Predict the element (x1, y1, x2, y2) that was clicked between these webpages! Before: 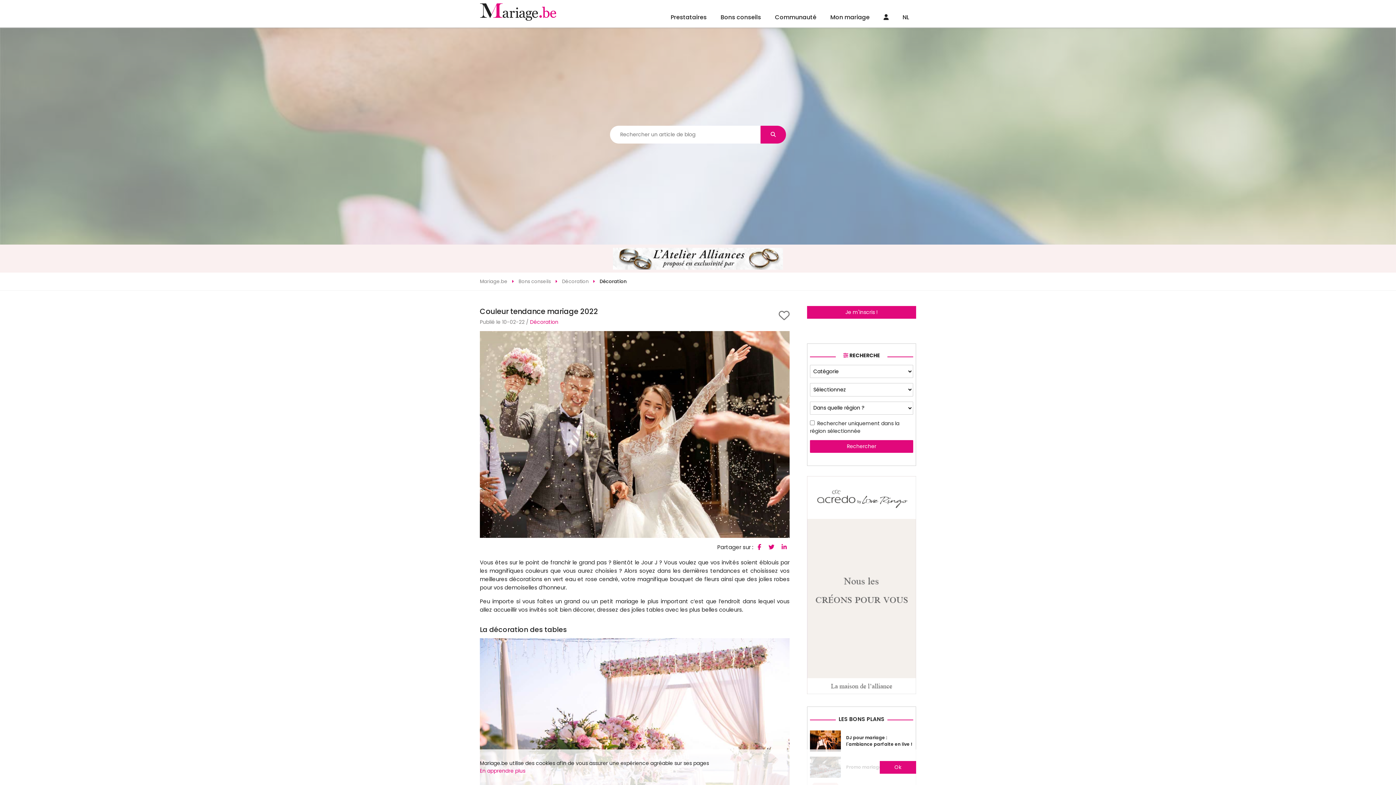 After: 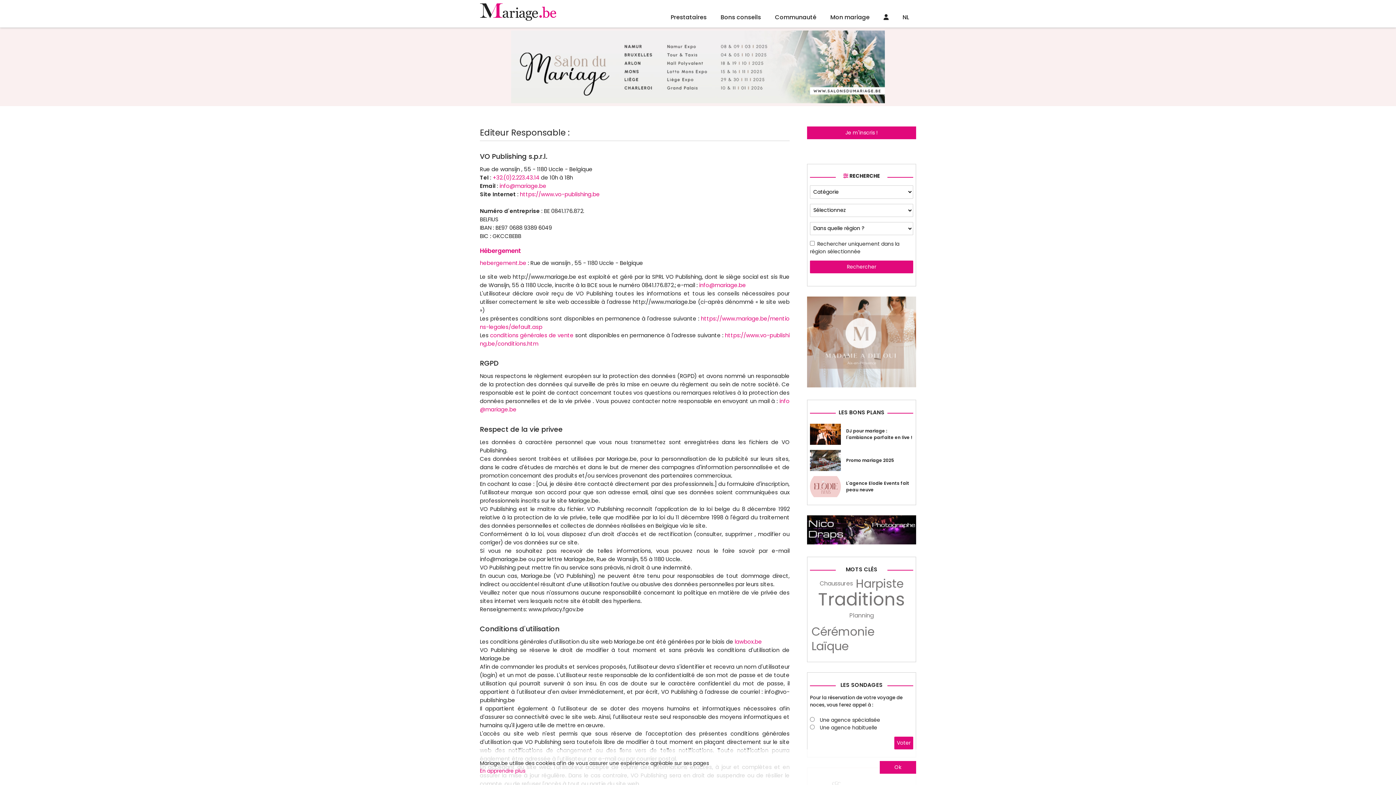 Action: bbox: (480, 767, 525, 774) label: En apprendre plus